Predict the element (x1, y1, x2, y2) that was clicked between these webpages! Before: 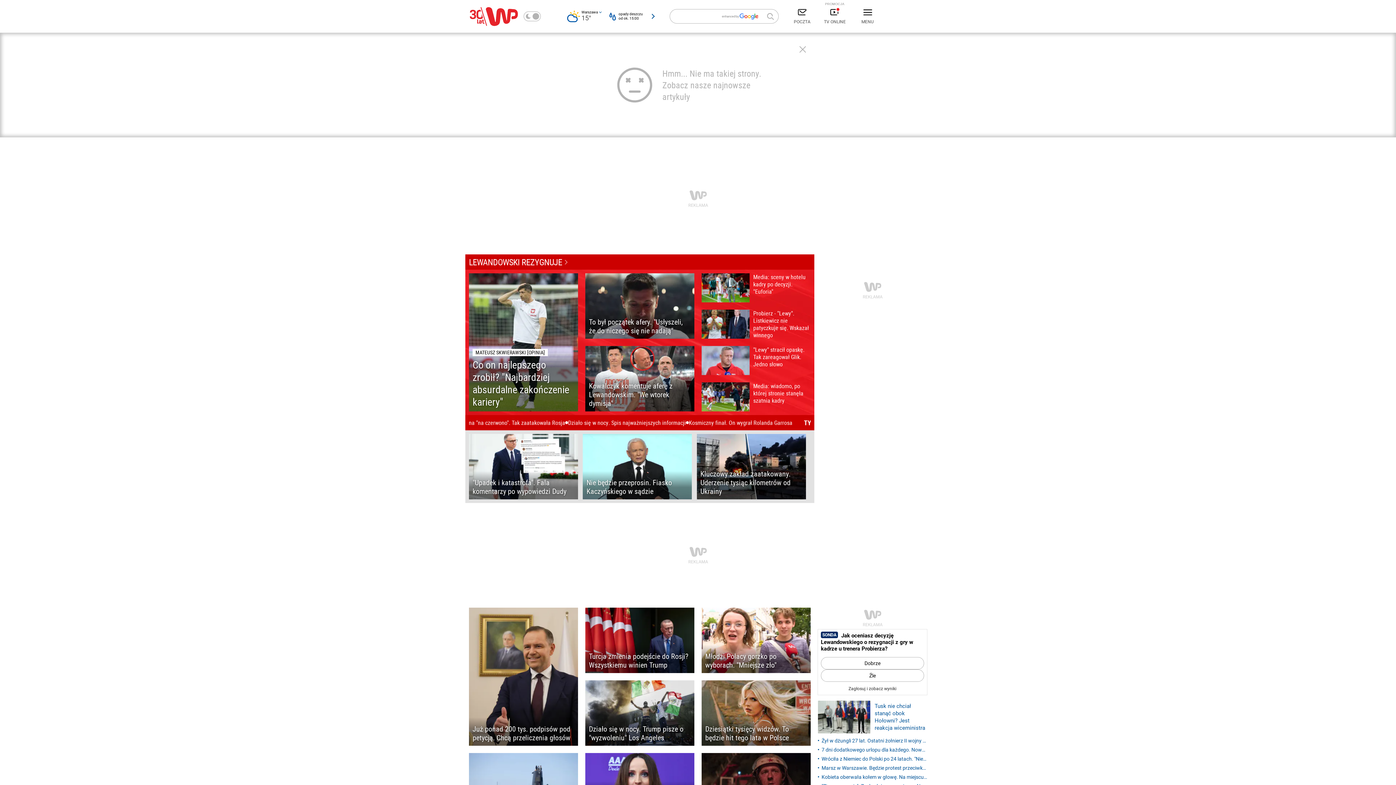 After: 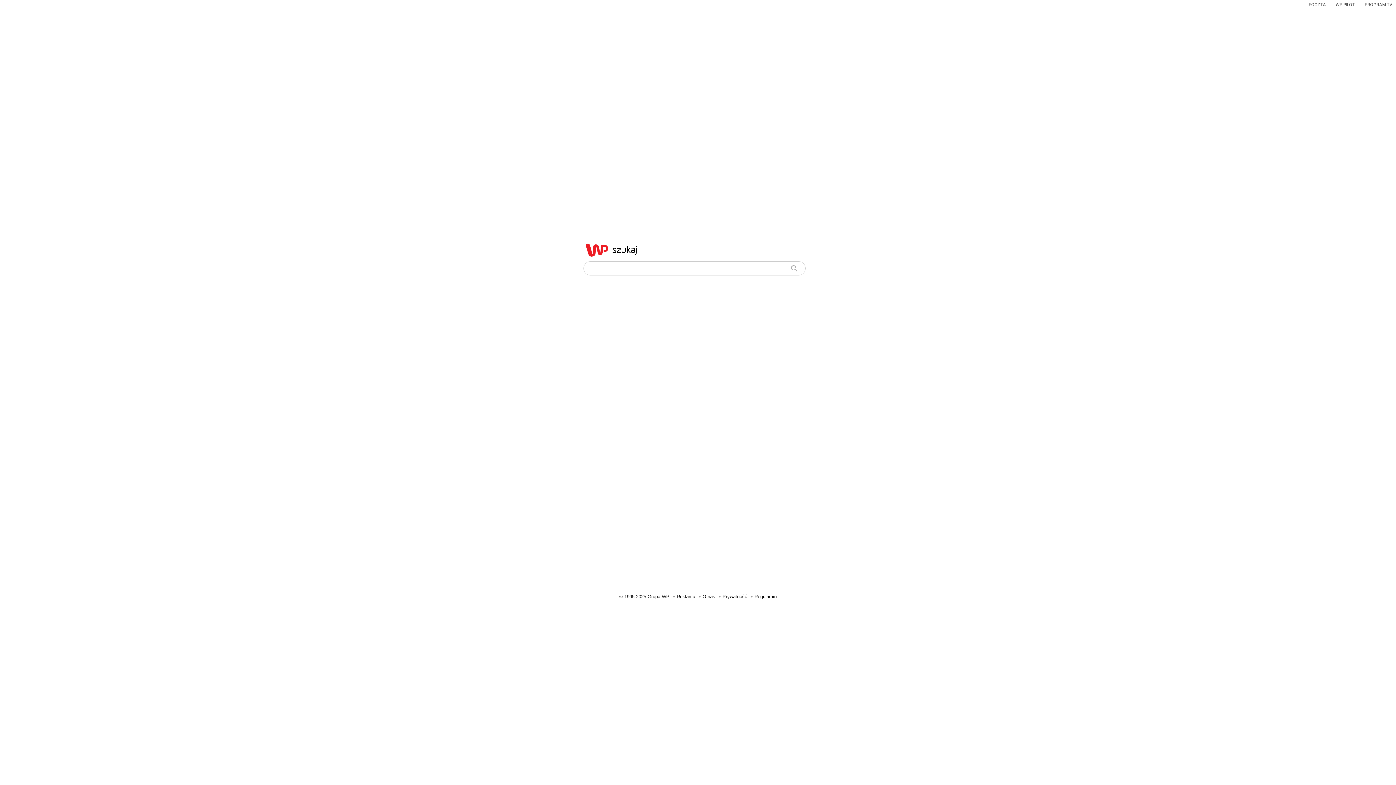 Action: bbox: (762, 9, 778, 23)